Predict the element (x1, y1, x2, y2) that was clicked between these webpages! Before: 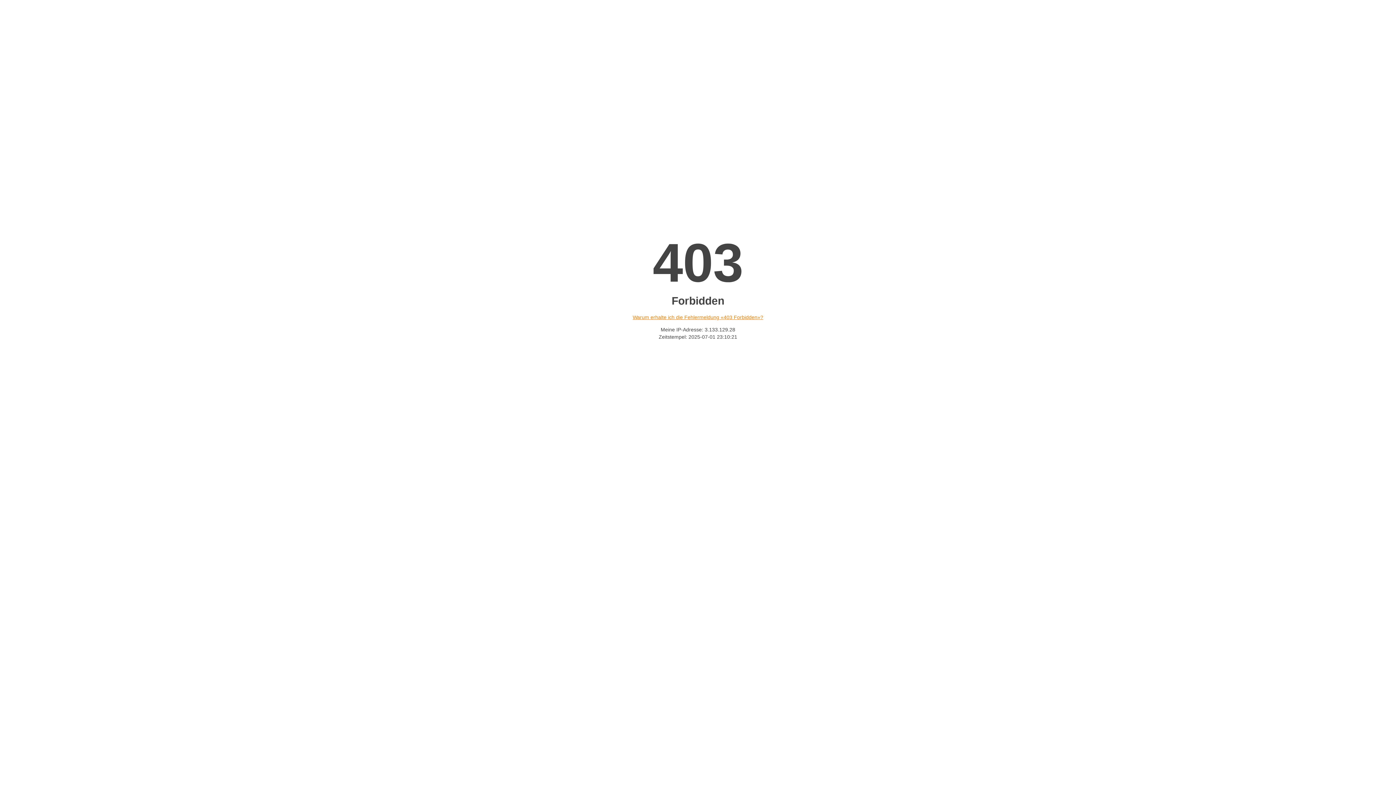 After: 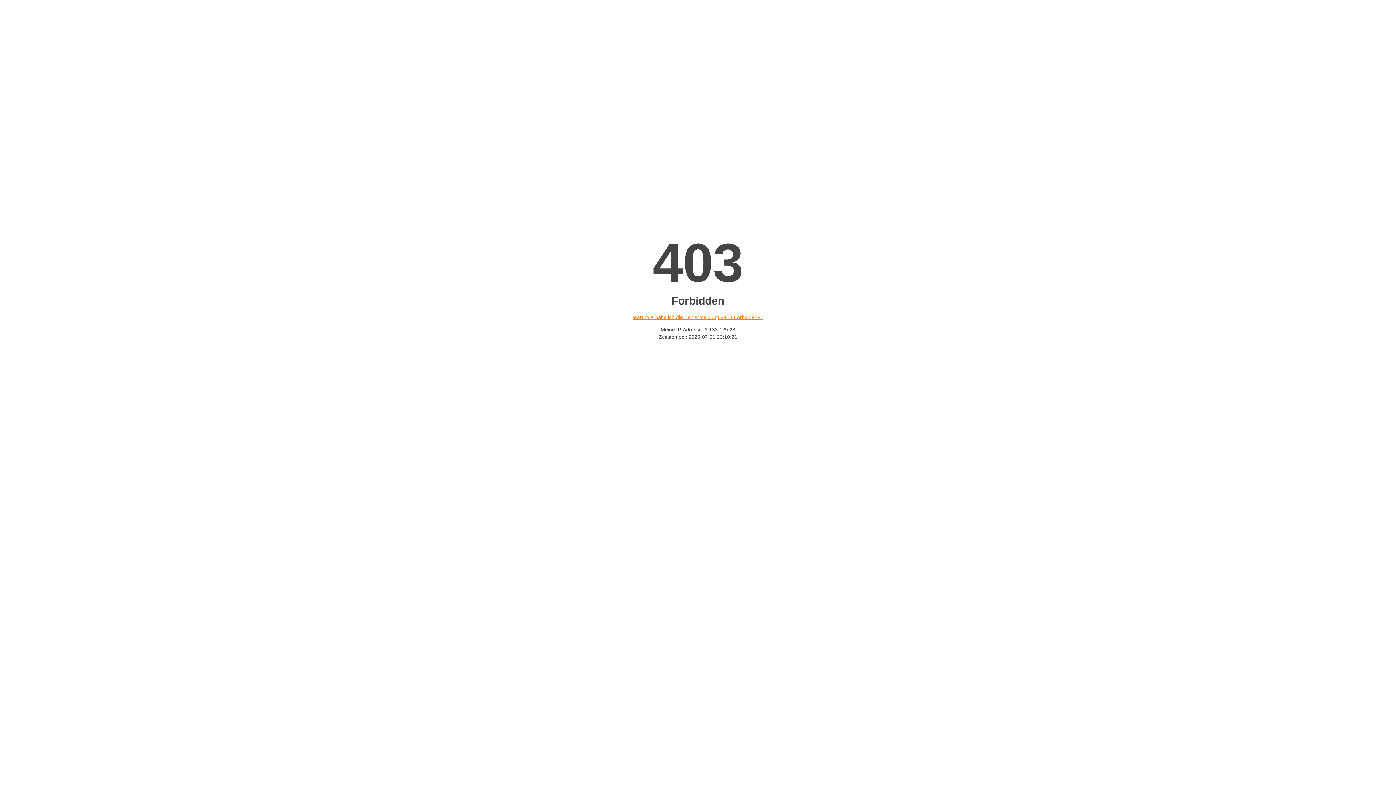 Action: label: Warum erhalte ich die Fehlermeldung «403 Forbidden»? bbox: (632, 314, 763, 320)